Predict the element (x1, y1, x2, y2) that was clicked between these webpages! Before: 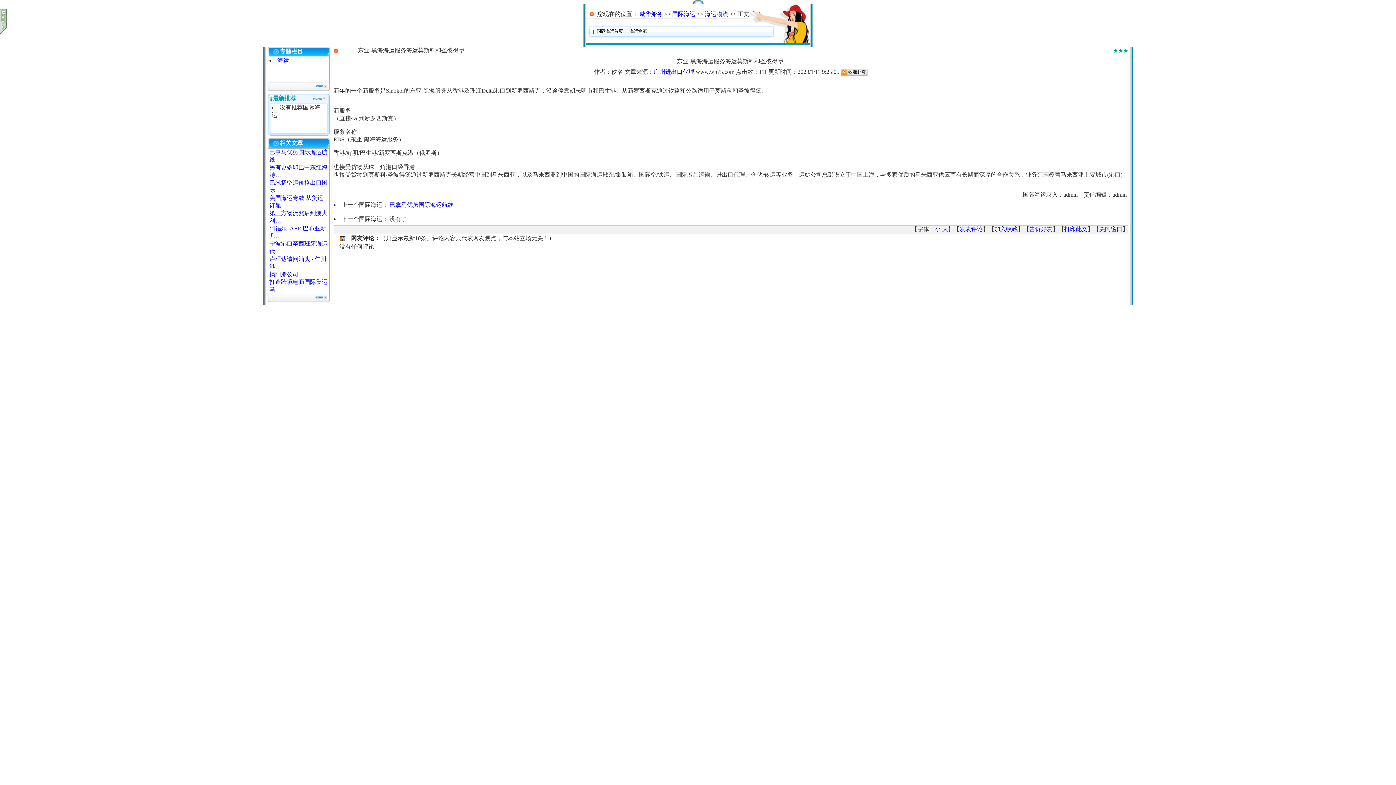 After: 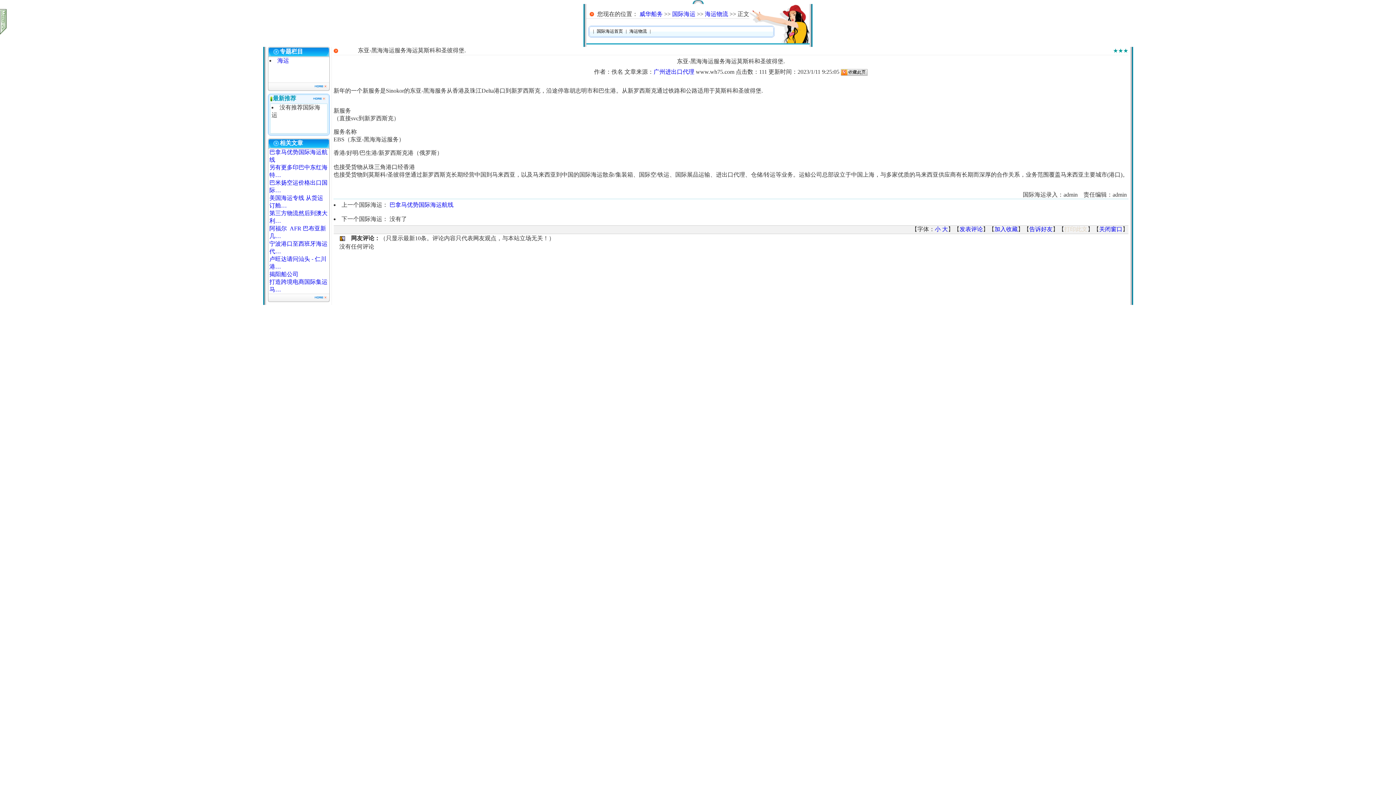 Action: bbox: (1064, 226, 1087, 232) label: 打印此文